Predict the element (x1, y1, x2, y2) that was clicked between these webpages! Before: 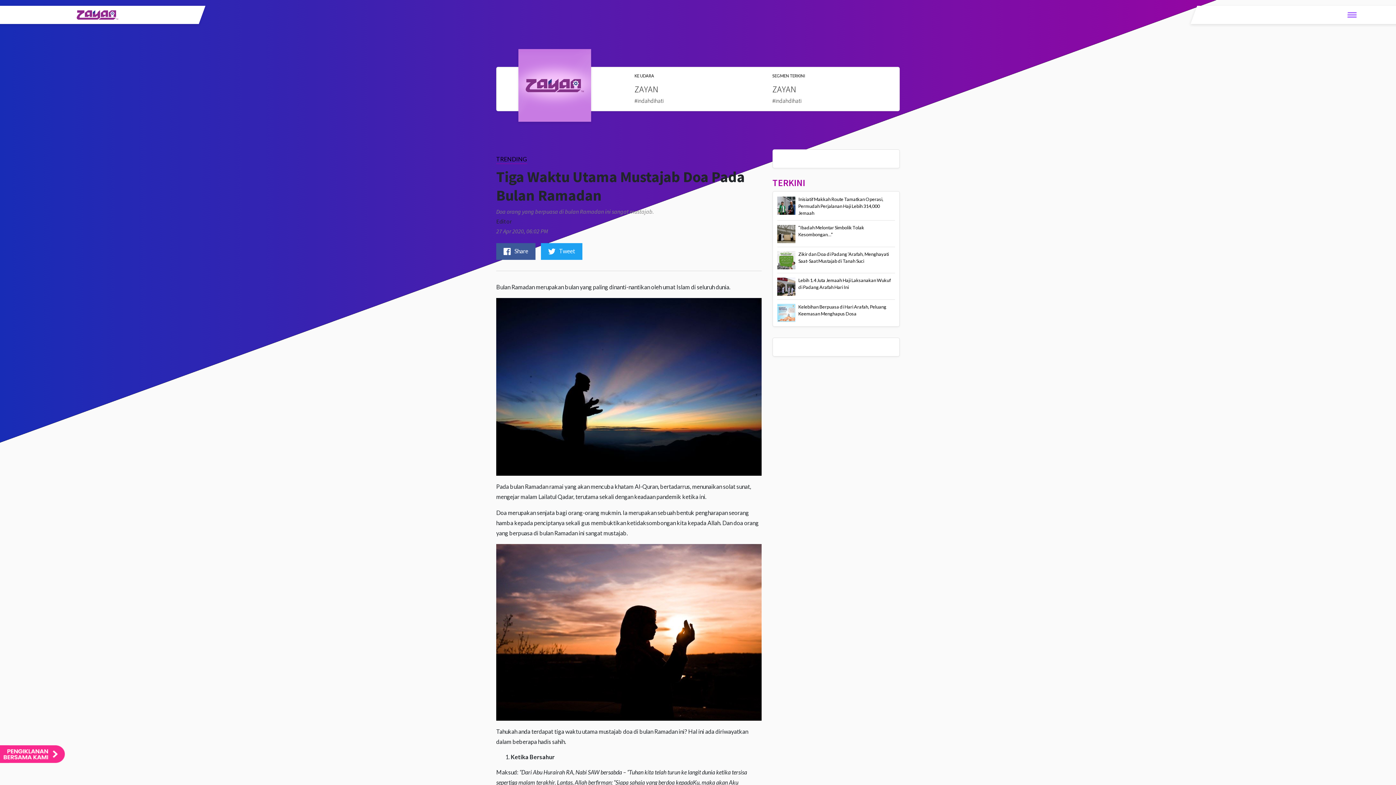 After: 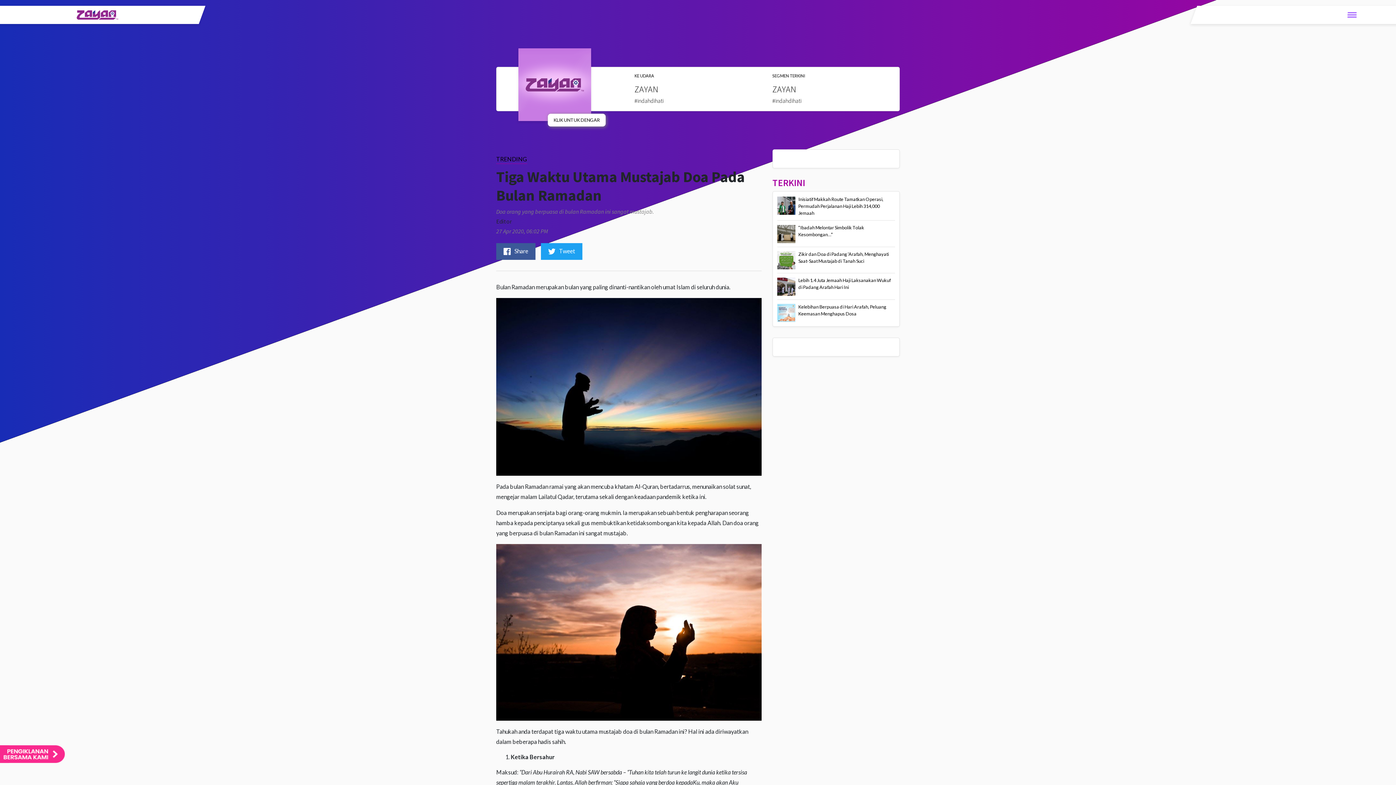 Action: bbox: (518, 81, 591, 88)